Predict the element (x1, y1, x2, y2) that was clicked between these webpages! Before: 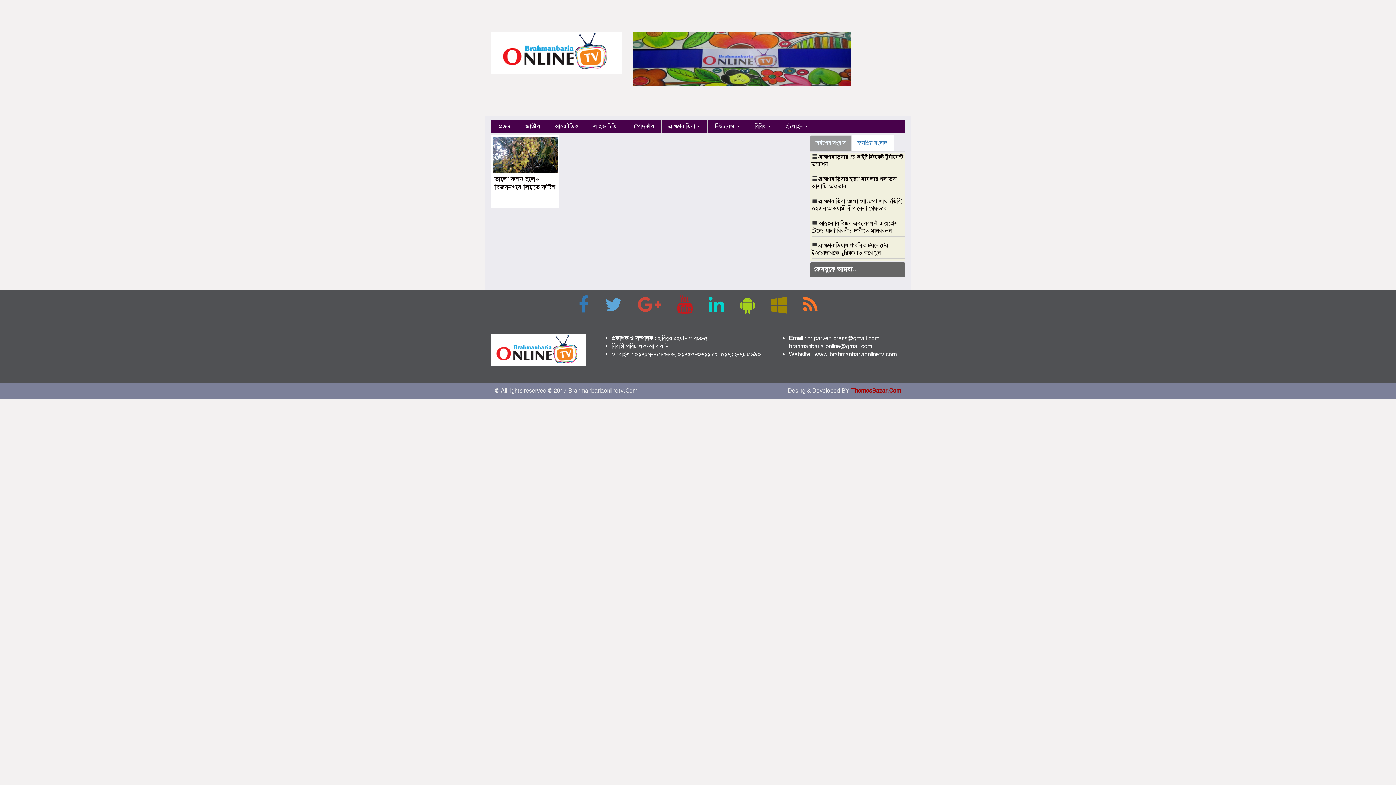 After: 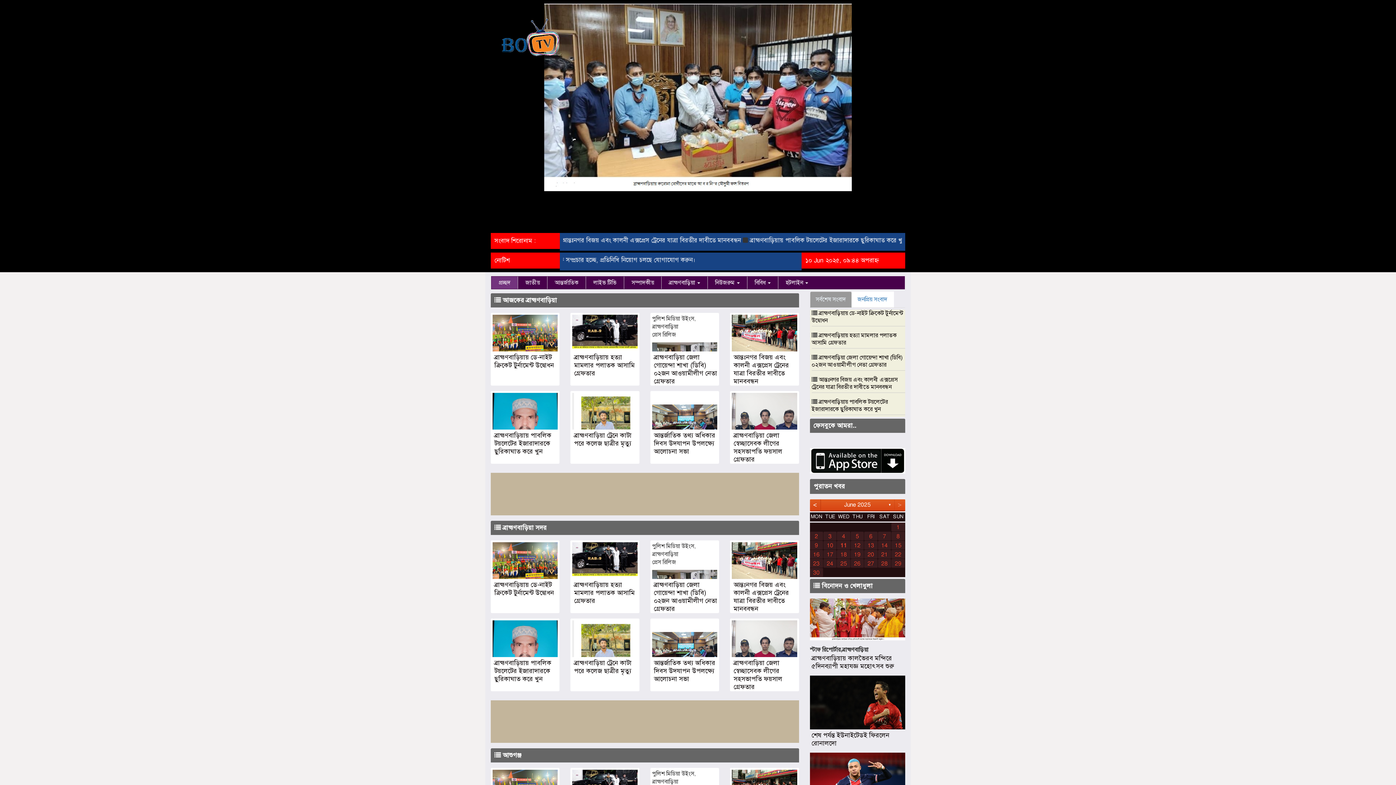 Action: bbox: (490, 346, 586, 353)